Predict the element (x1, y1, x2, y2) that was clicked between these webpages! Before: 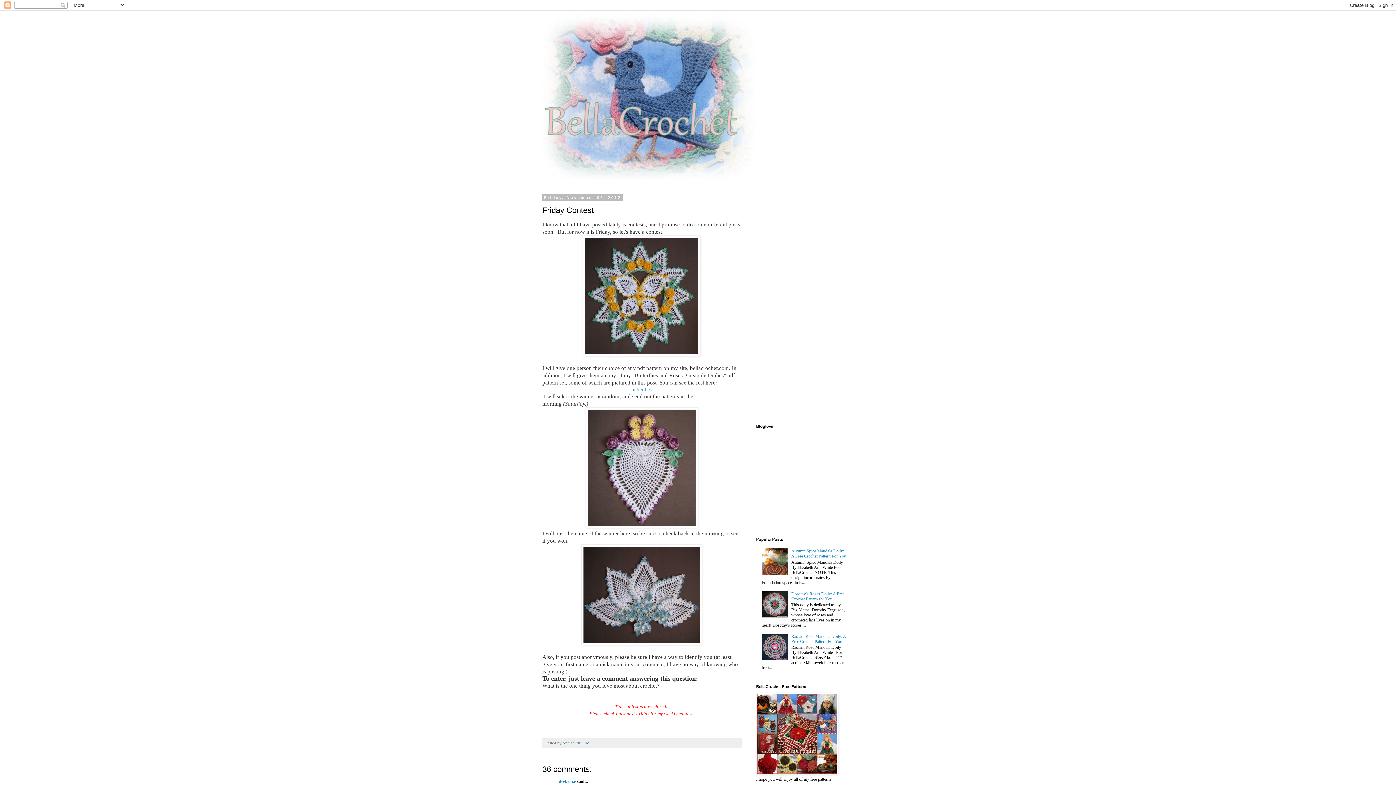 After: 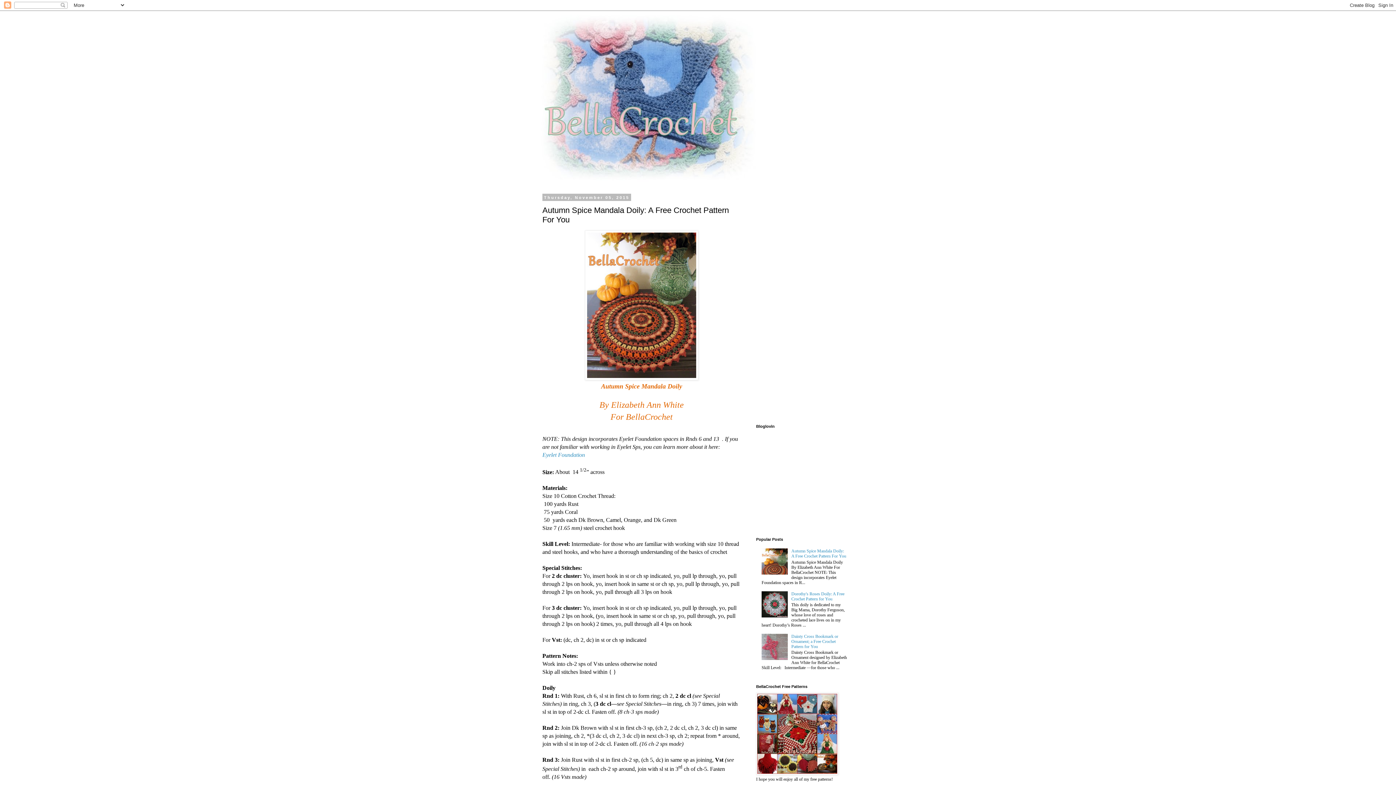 Action: label: Autumn Spice Mandala Doily: A Free Crochet Pattern For You bbox: (791, 548, 846, 559)